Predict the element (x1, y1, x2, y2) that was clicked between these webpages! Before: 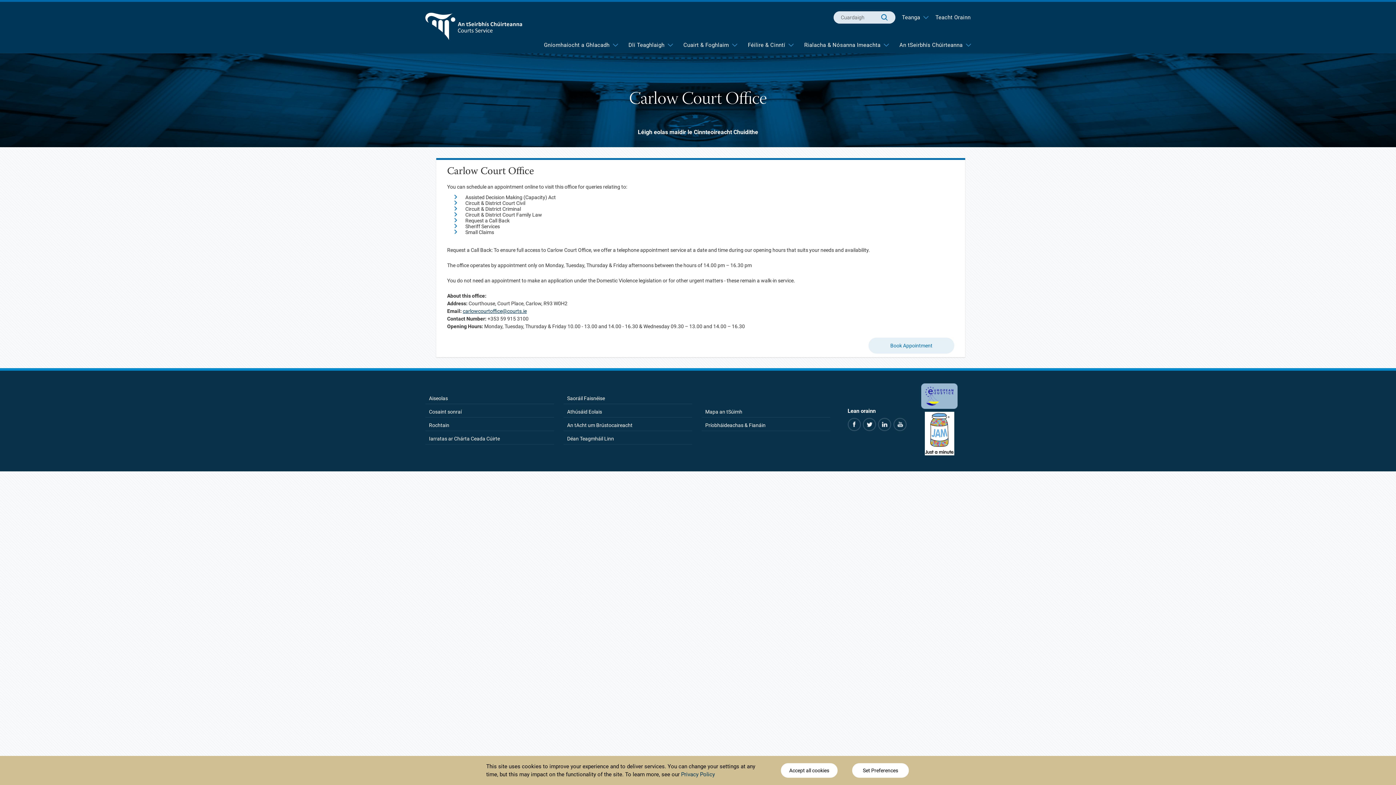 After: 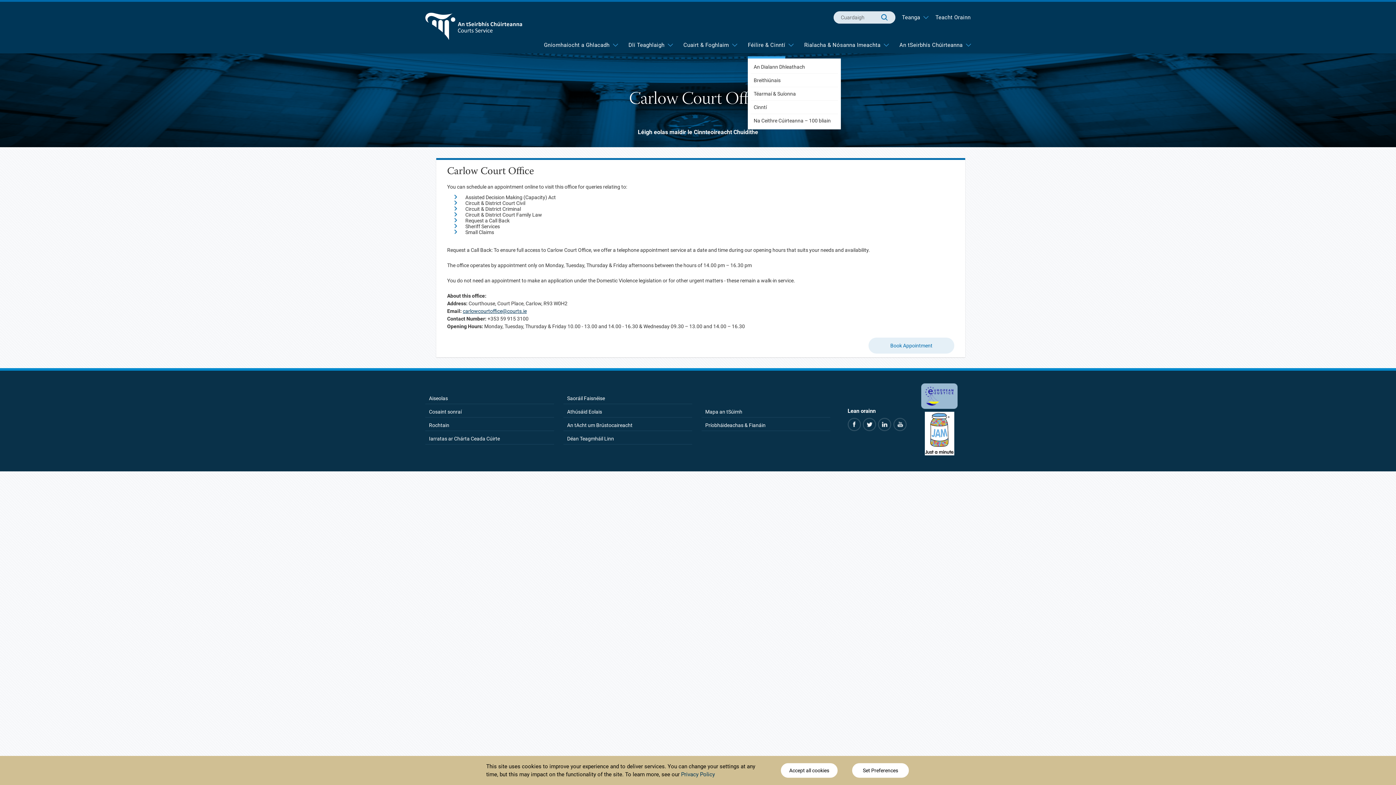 Action: bbox: (748, 41, 794, 58) label: Féilire & Cinntí